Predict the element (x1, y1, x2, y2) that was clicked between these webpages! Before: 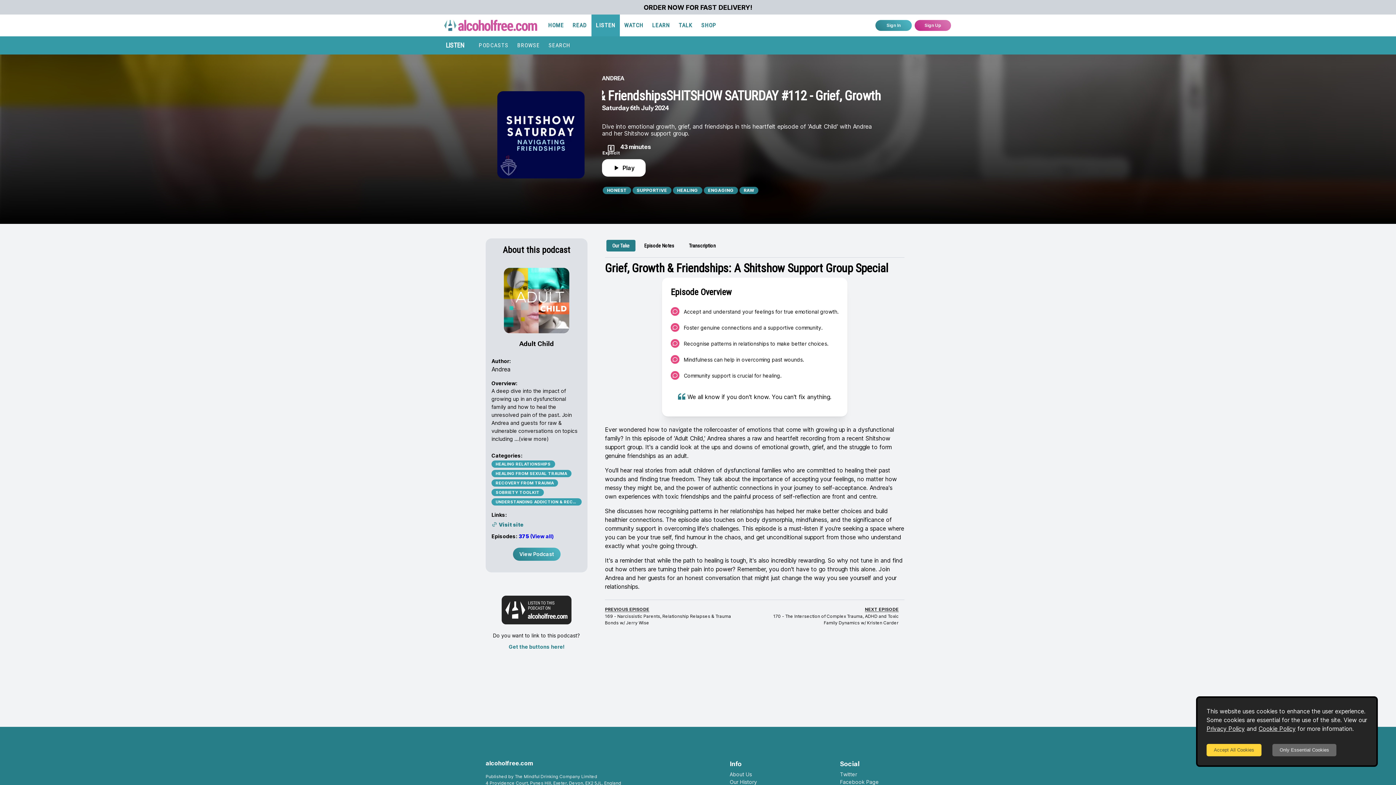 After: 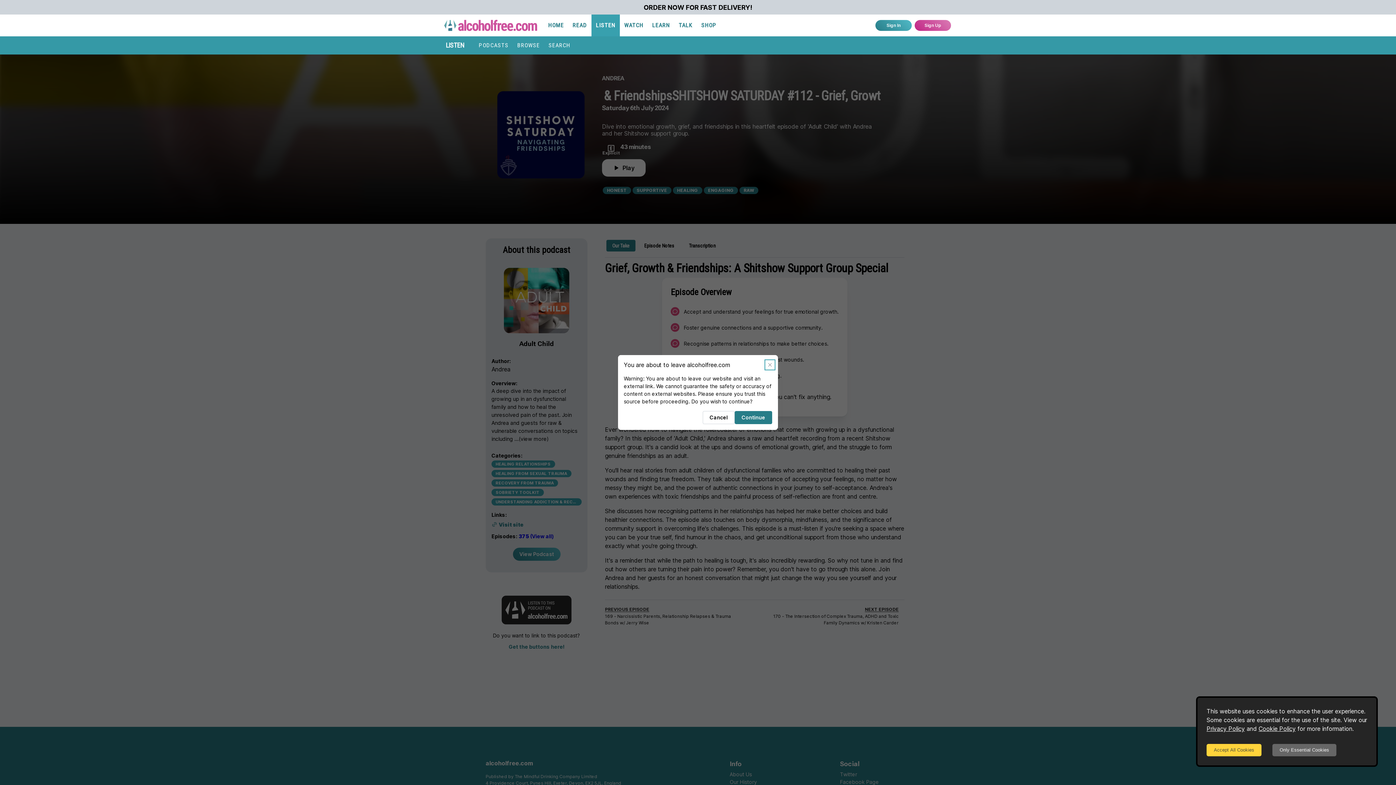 Action: bbox: (491, 518, 581, 530) label: Visit site